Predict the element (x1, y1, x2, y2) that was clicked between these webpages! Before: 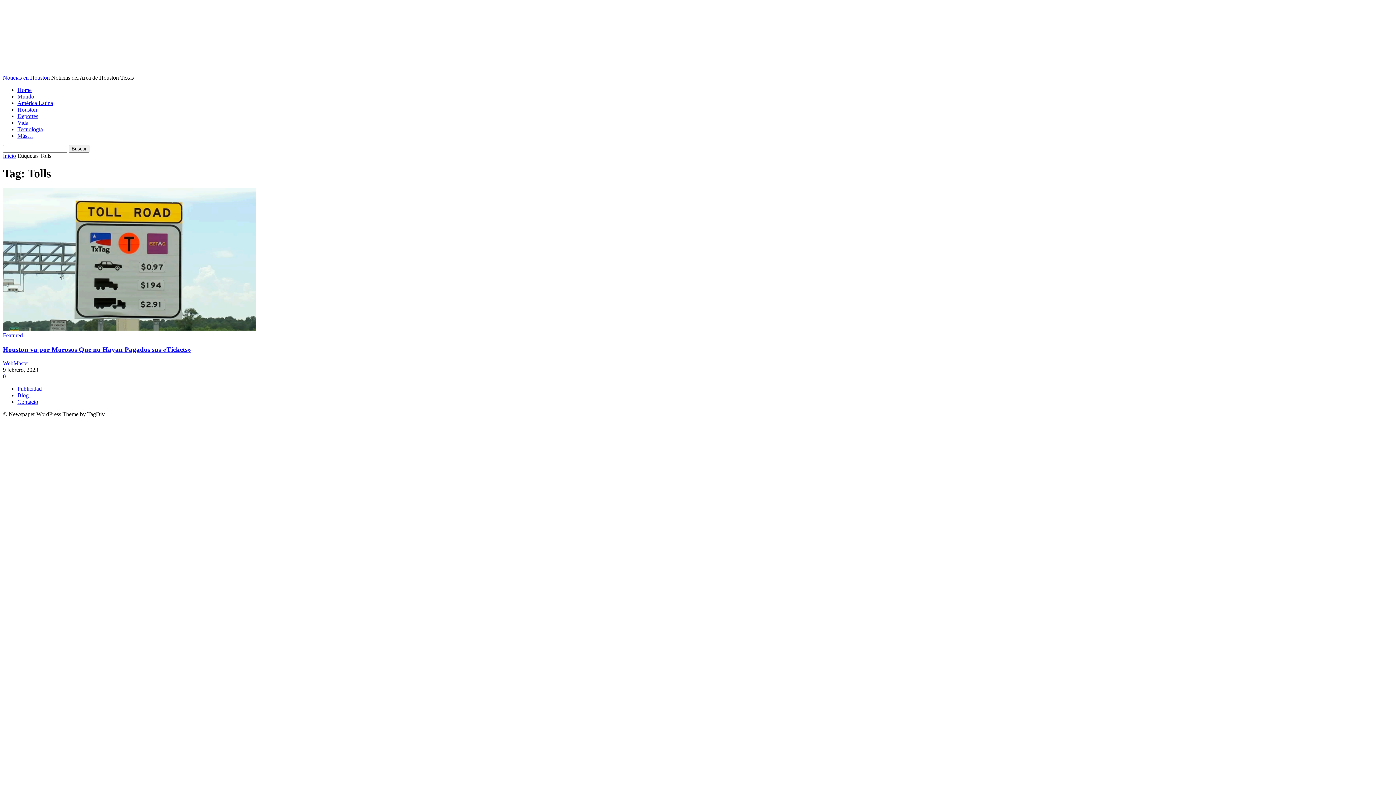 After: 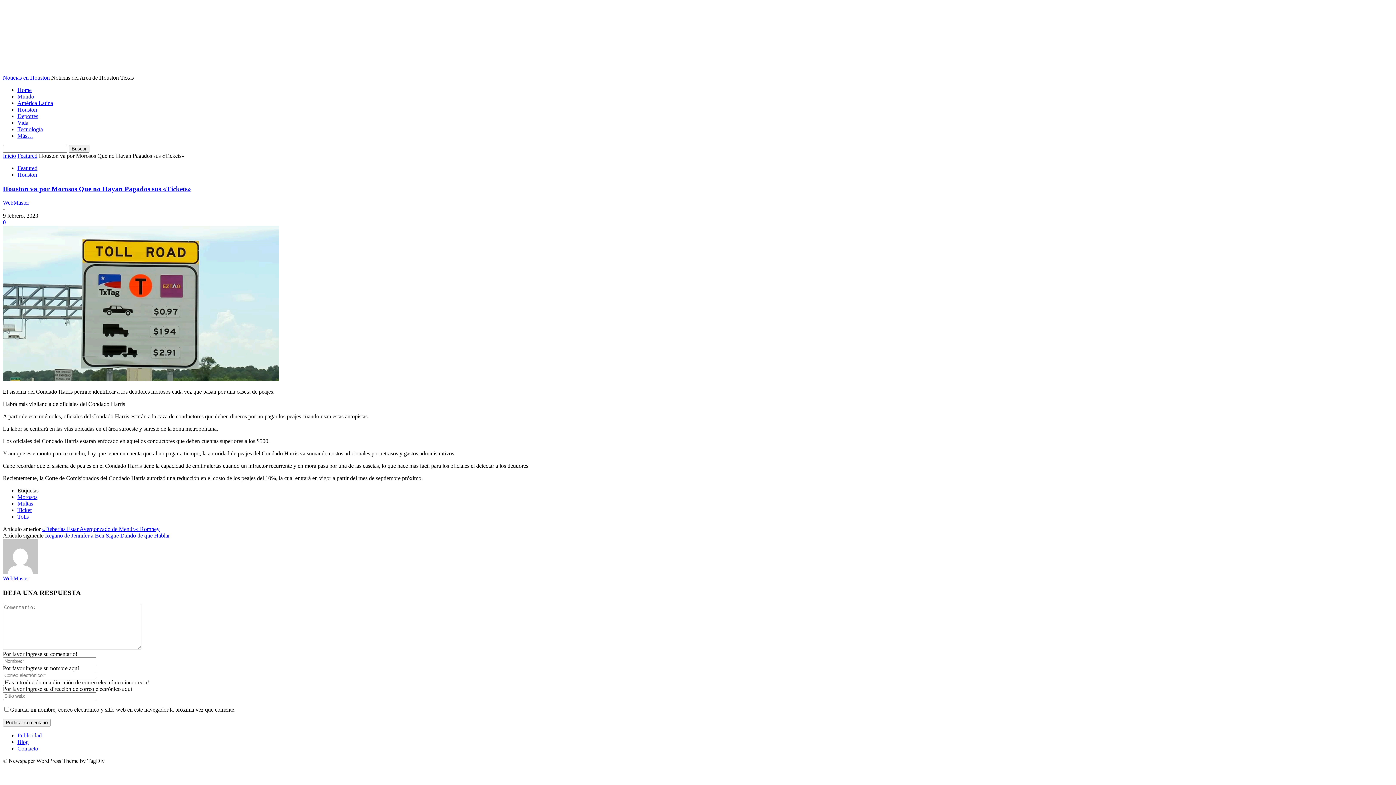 Action: bbox: (2, 345, 191, 353) label: Houston va por Morosos Que no Hayan Pagados sus «Tickets»